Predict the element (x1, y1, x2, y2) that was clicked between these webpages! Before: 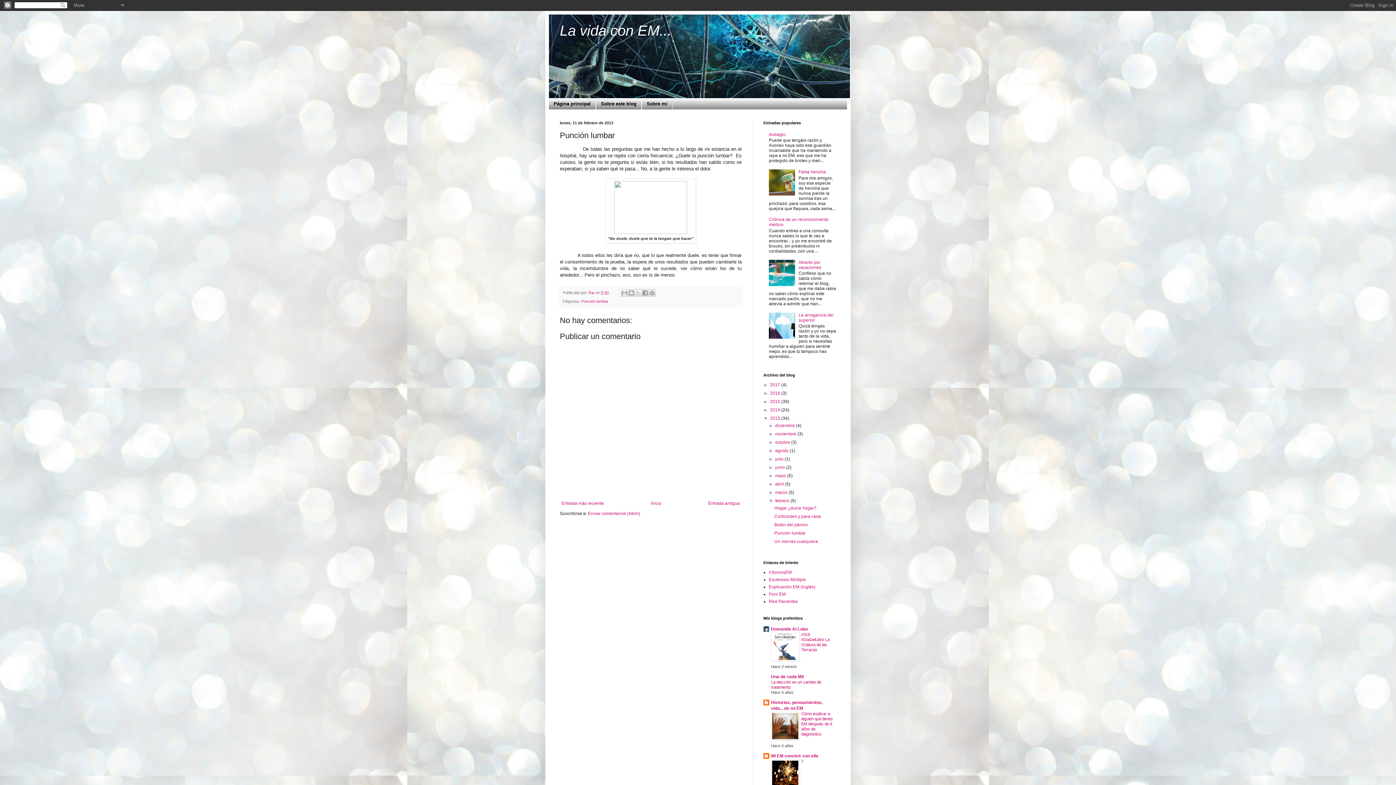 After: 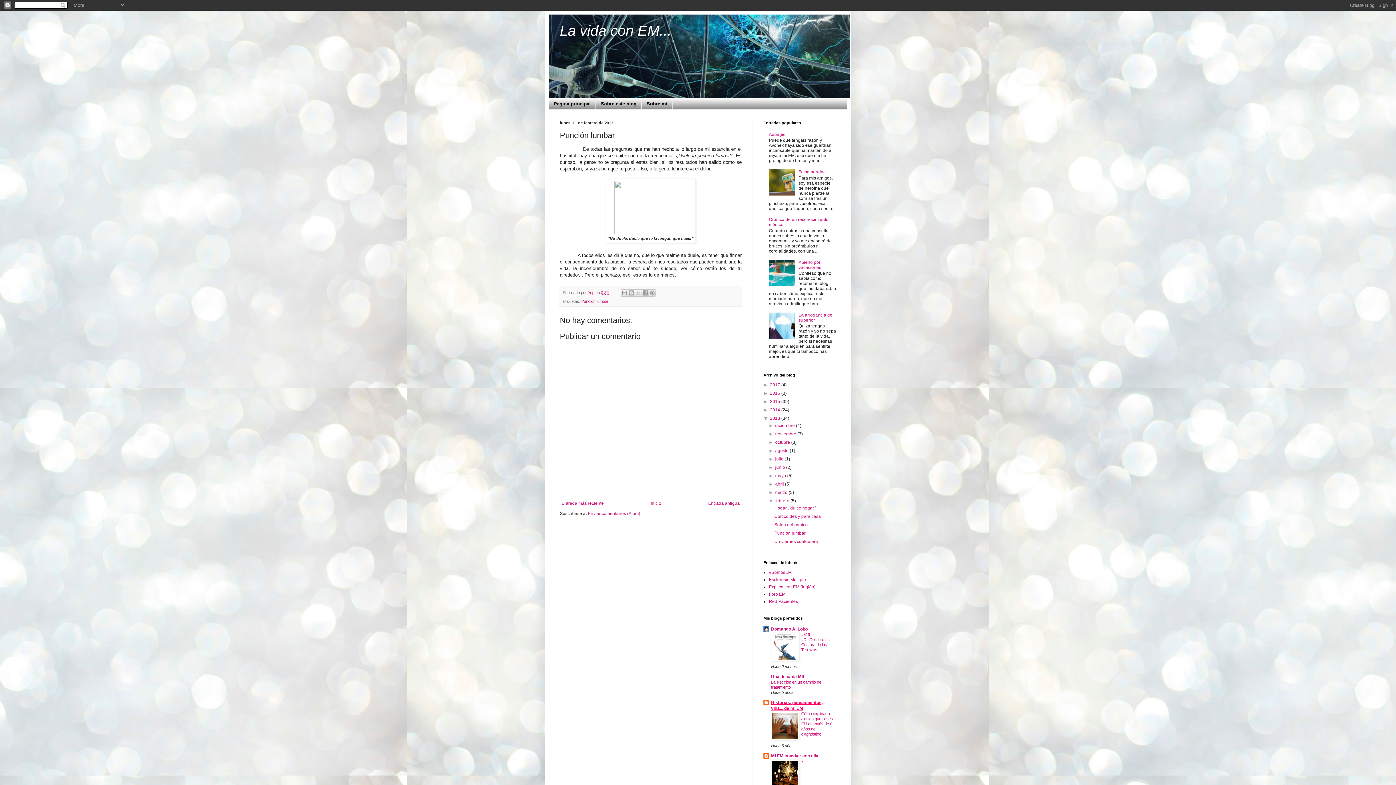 Action: label: Historias, pensamientos, vida... de mi EM bbox: (771, 700, 822, 711)